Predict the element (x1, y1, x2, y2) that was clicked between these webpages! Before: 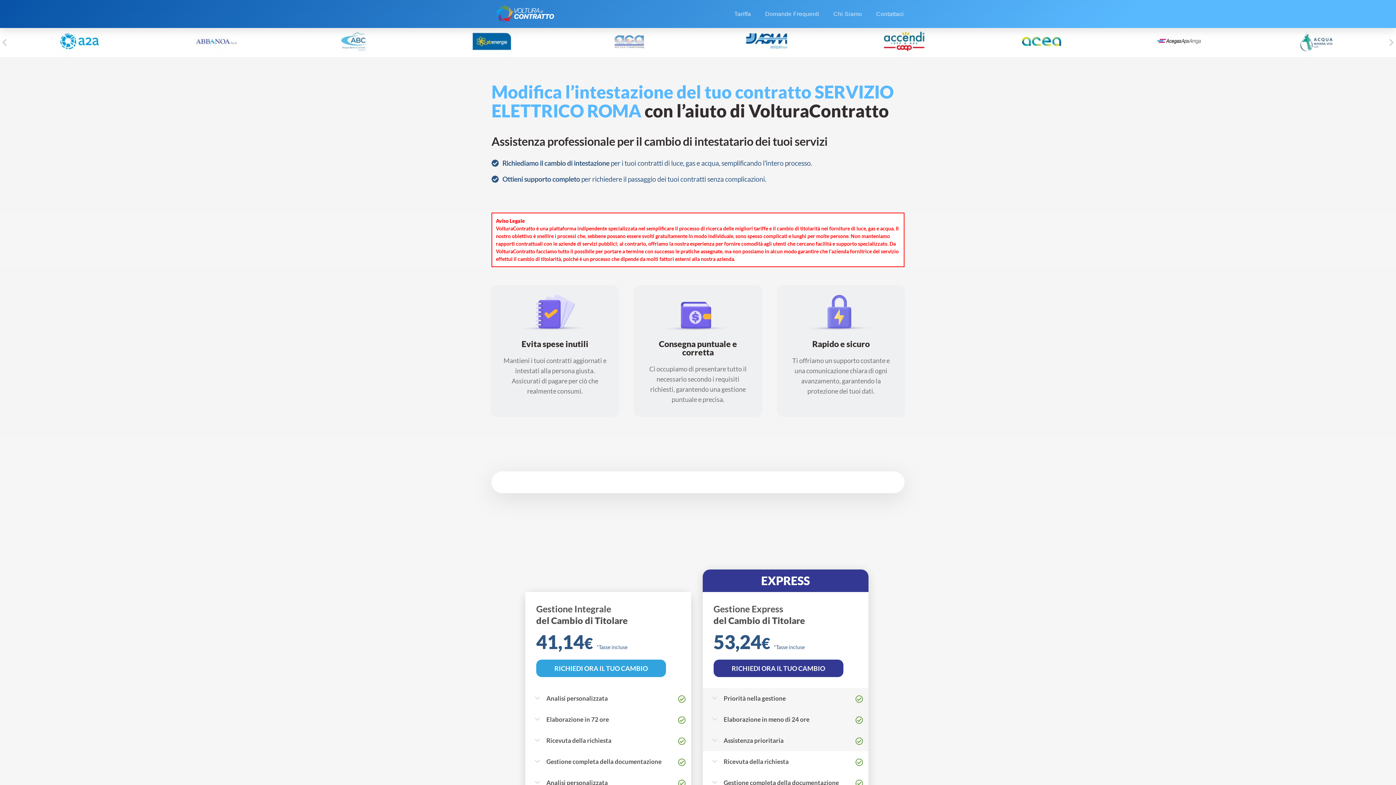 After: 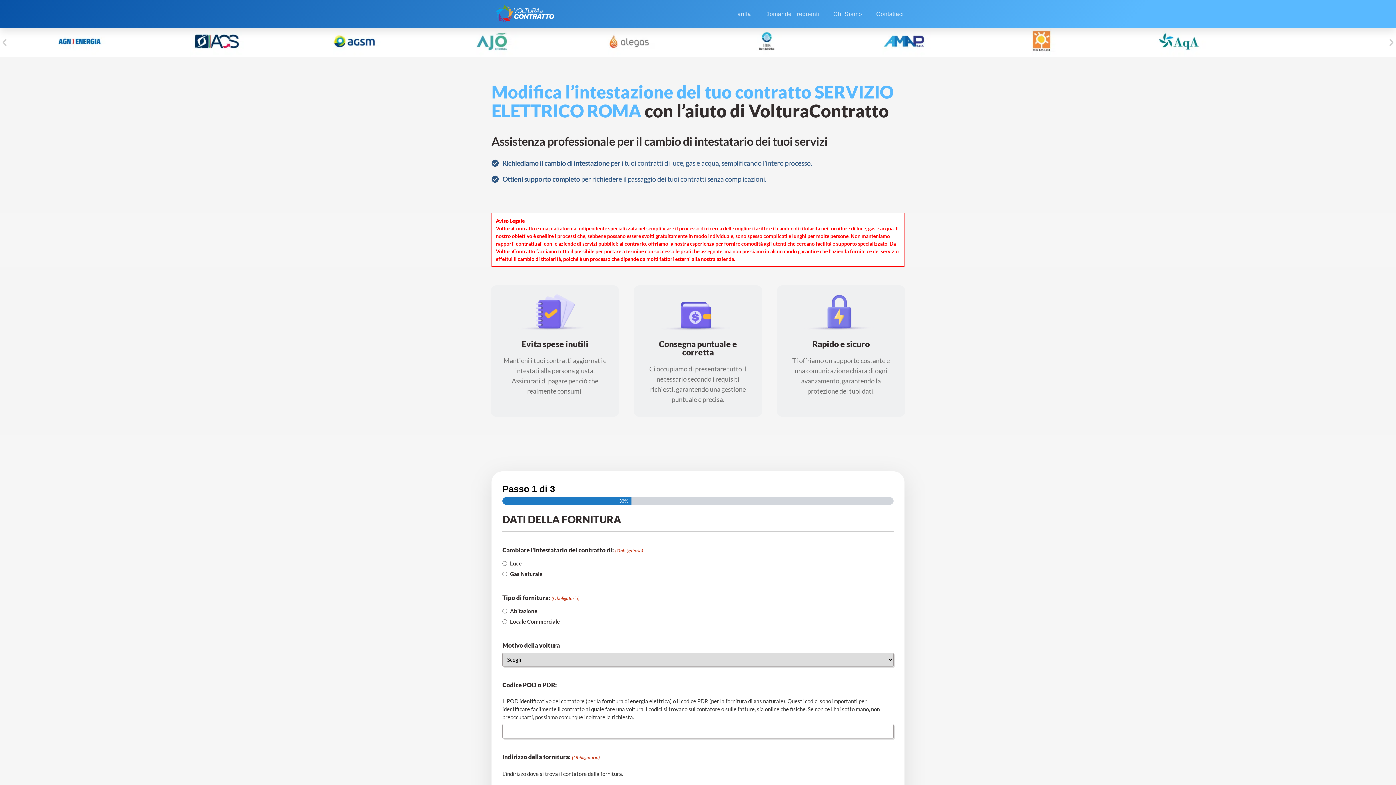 Action: label: Elaborazione in 72 ore bbox: (546, 715, 609, 723)